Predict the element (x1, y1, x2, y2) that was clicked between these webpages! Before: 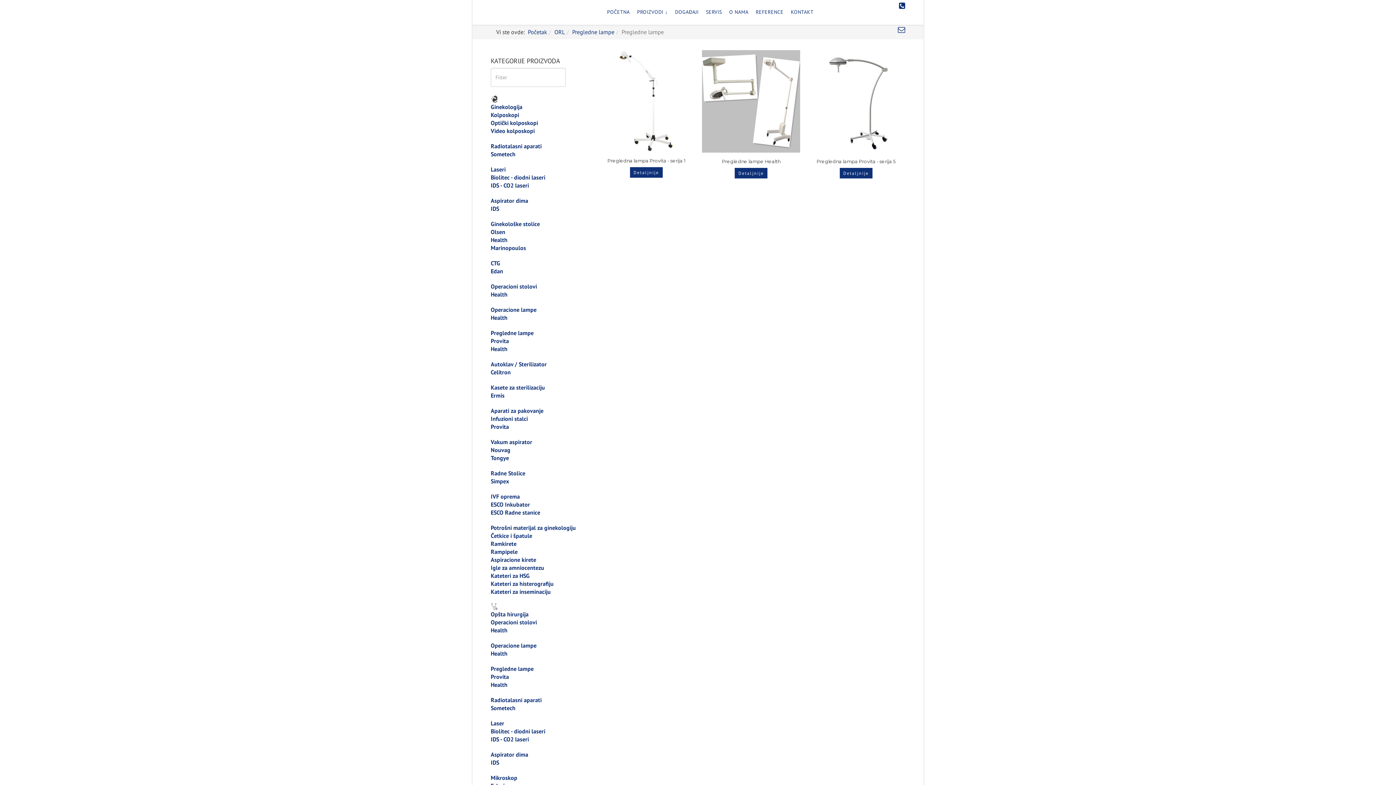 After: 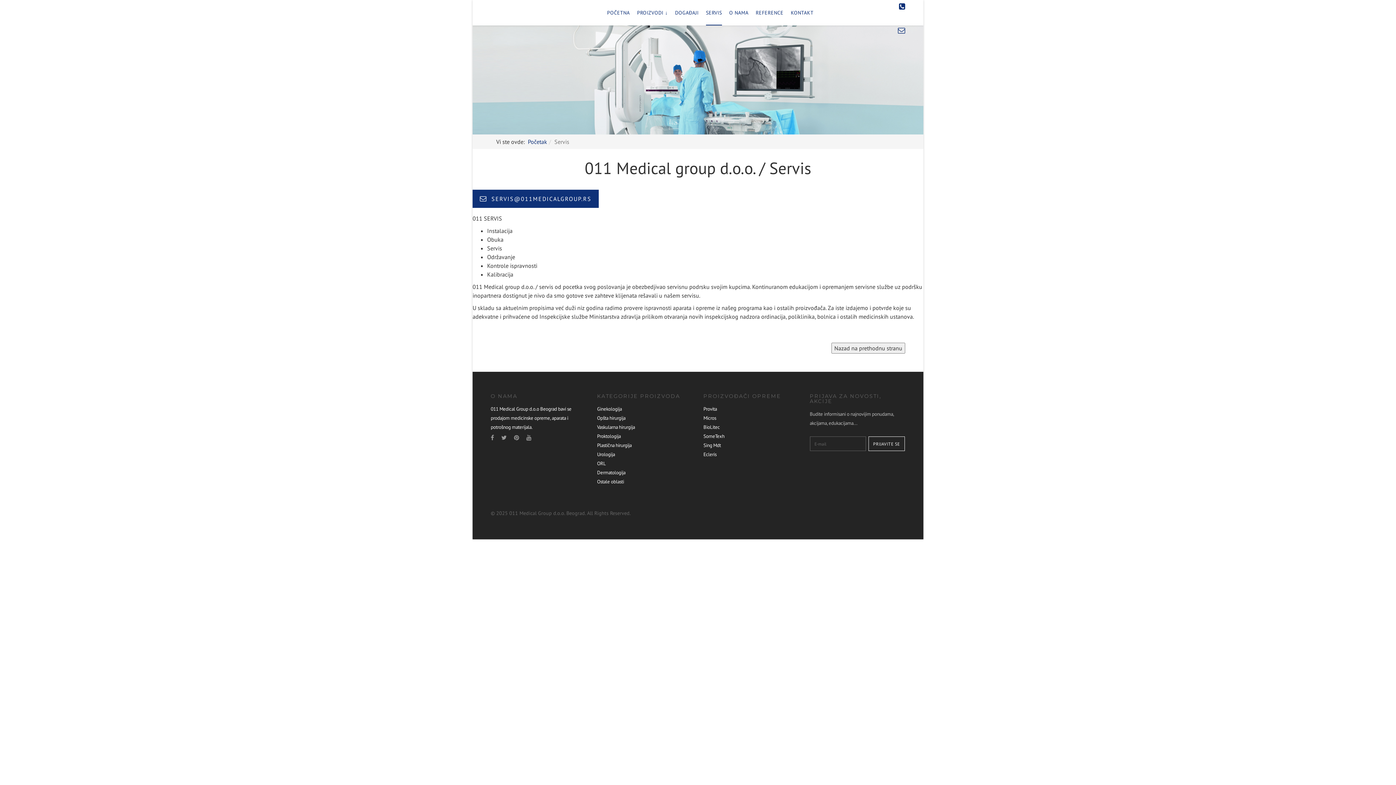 Action: bbox: (702, 0, 725, 24) label: SERVIS